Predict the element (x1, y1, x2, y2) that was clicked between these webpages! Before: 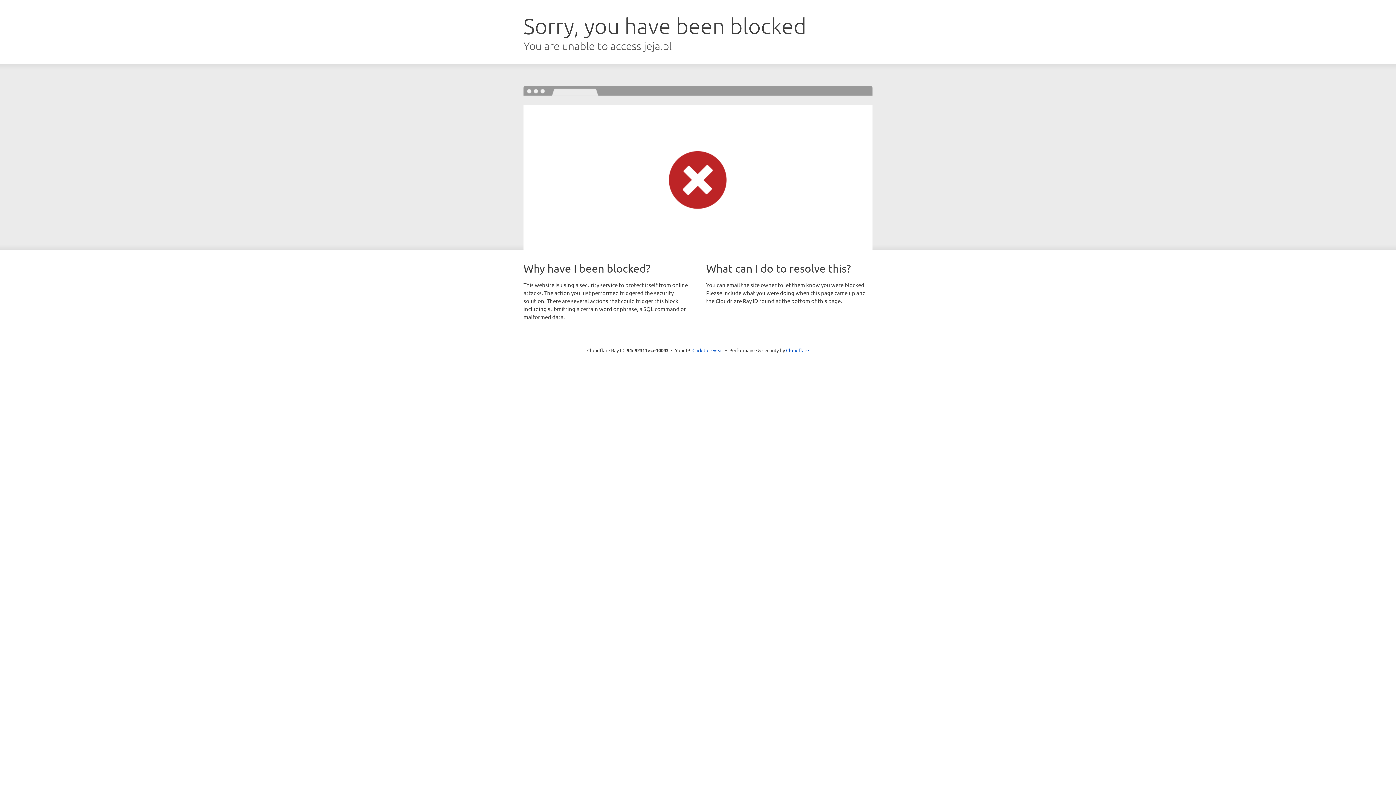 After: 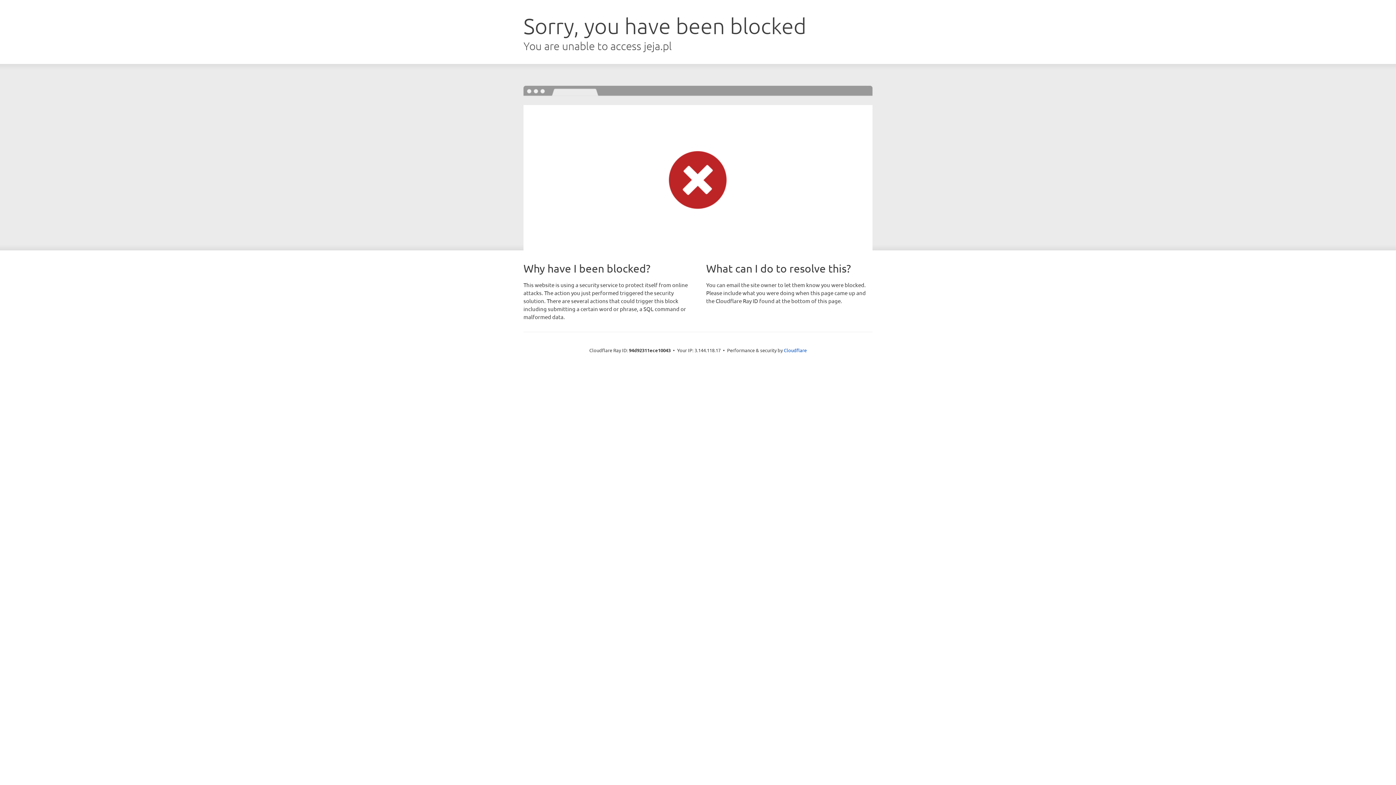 Action: label: Click to reveal bbox: (692, 346, 723, 353)